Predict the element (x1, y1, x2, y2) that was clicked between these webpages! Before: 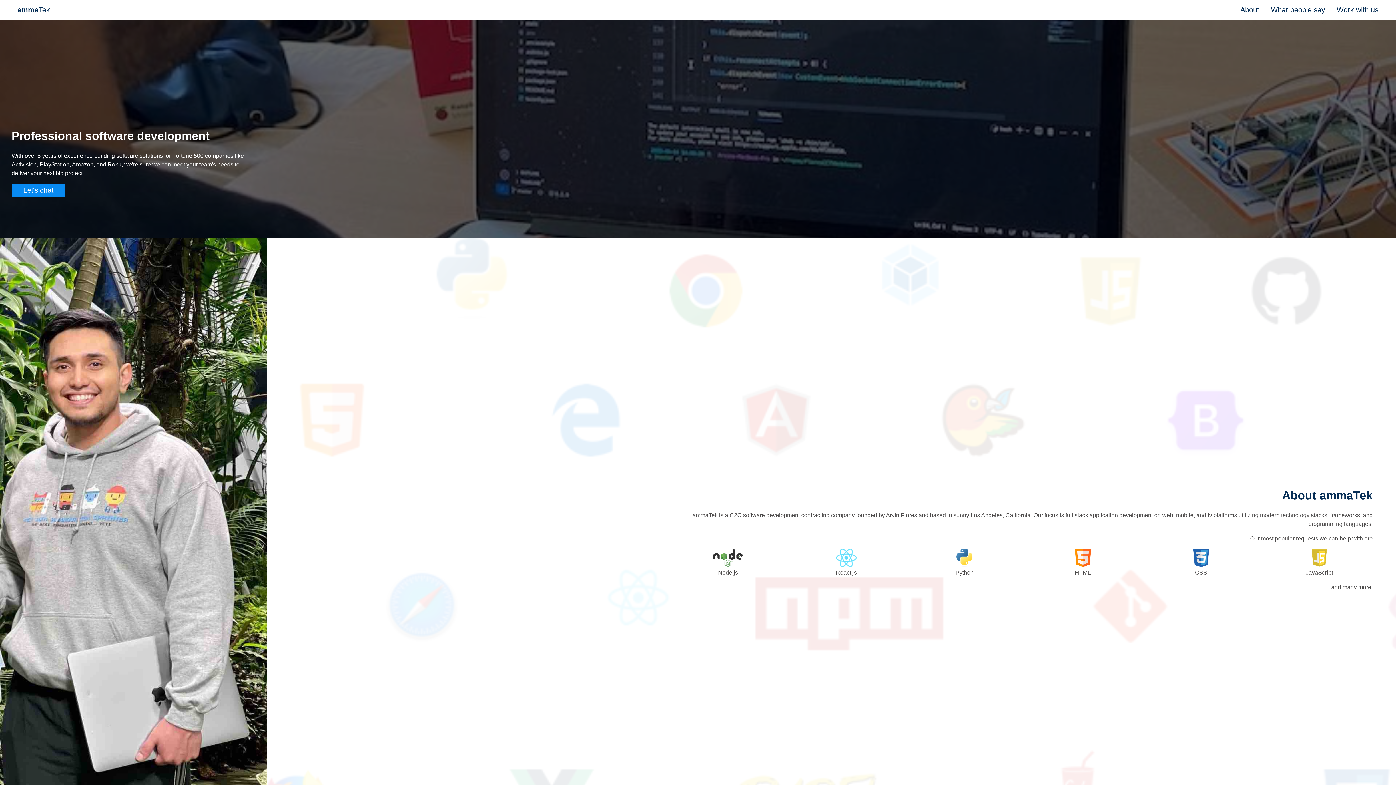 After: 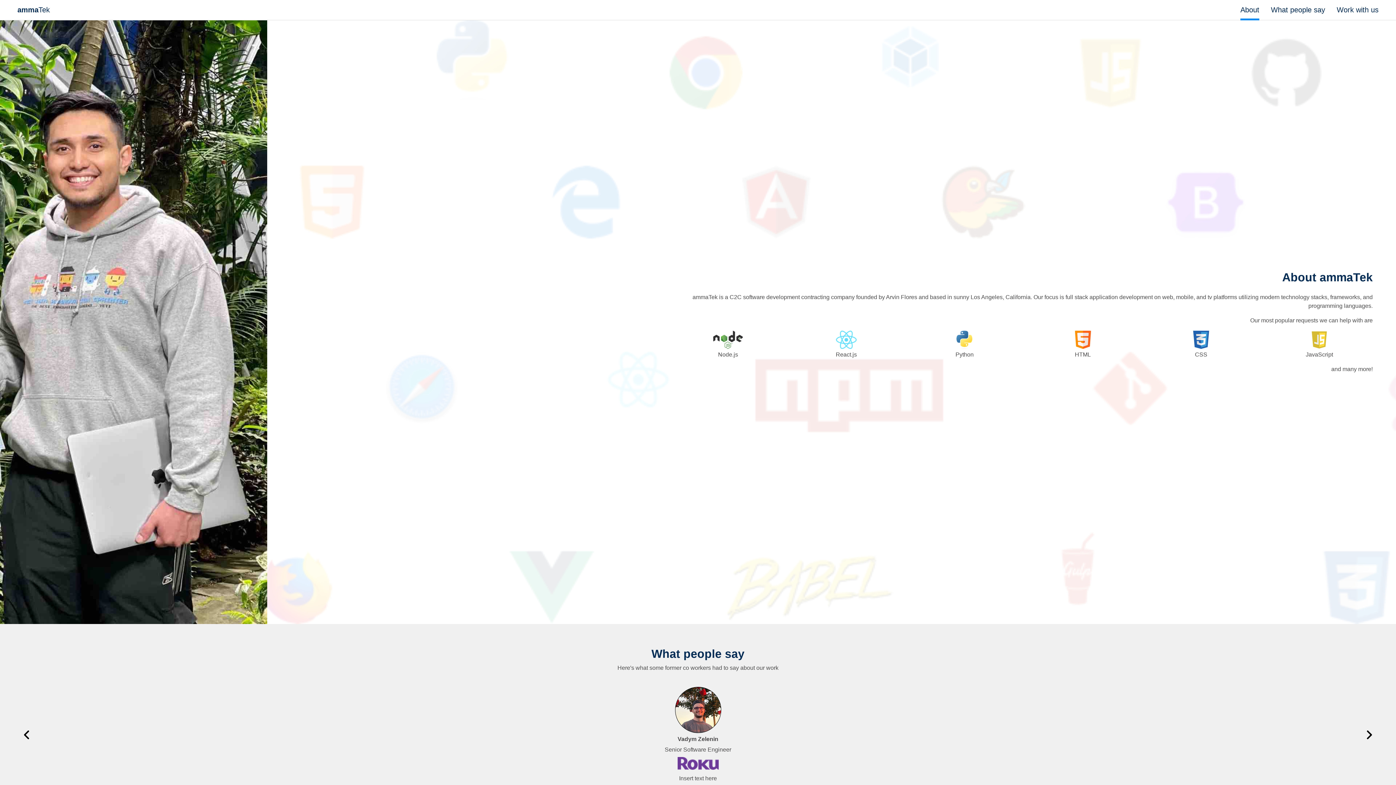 Action: bbox: (1240, 5, 1259, 14) label: About